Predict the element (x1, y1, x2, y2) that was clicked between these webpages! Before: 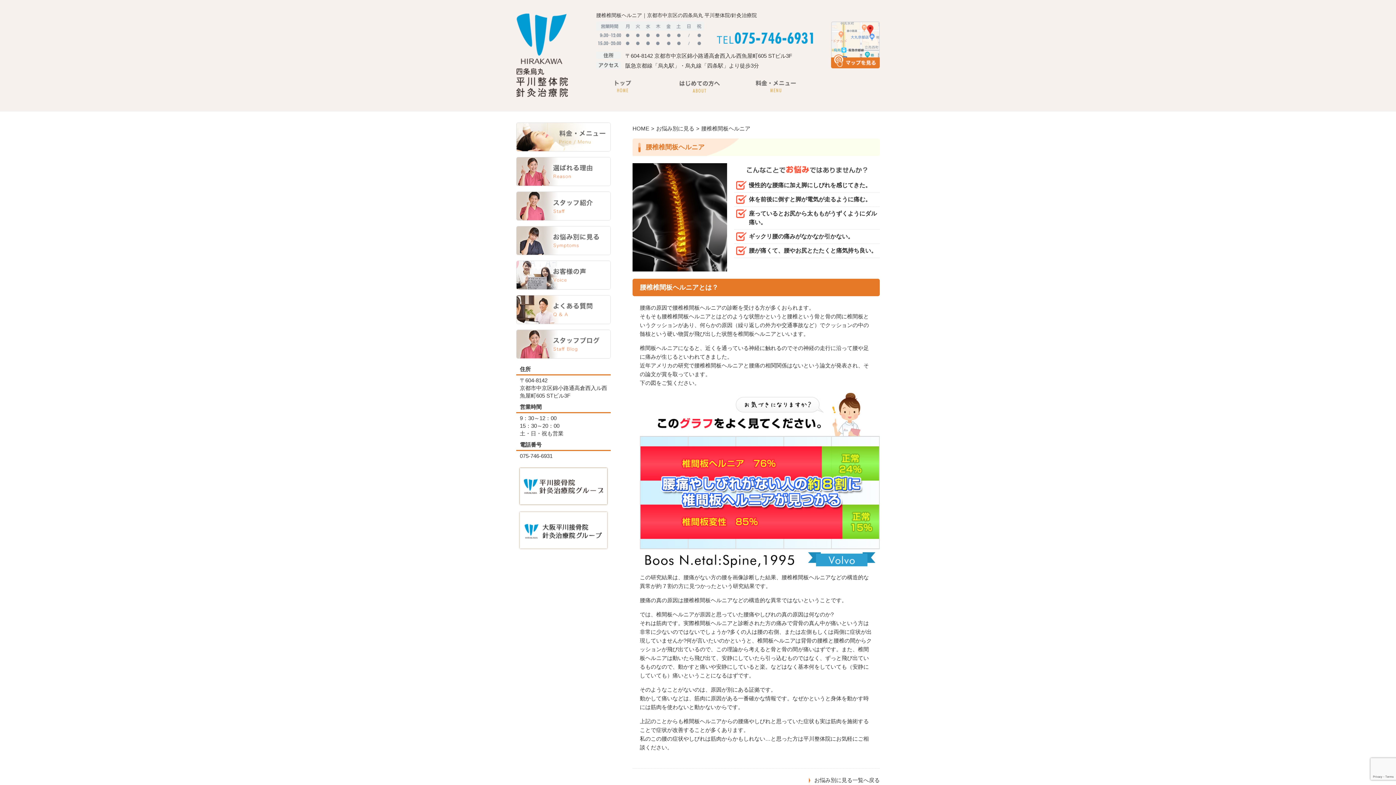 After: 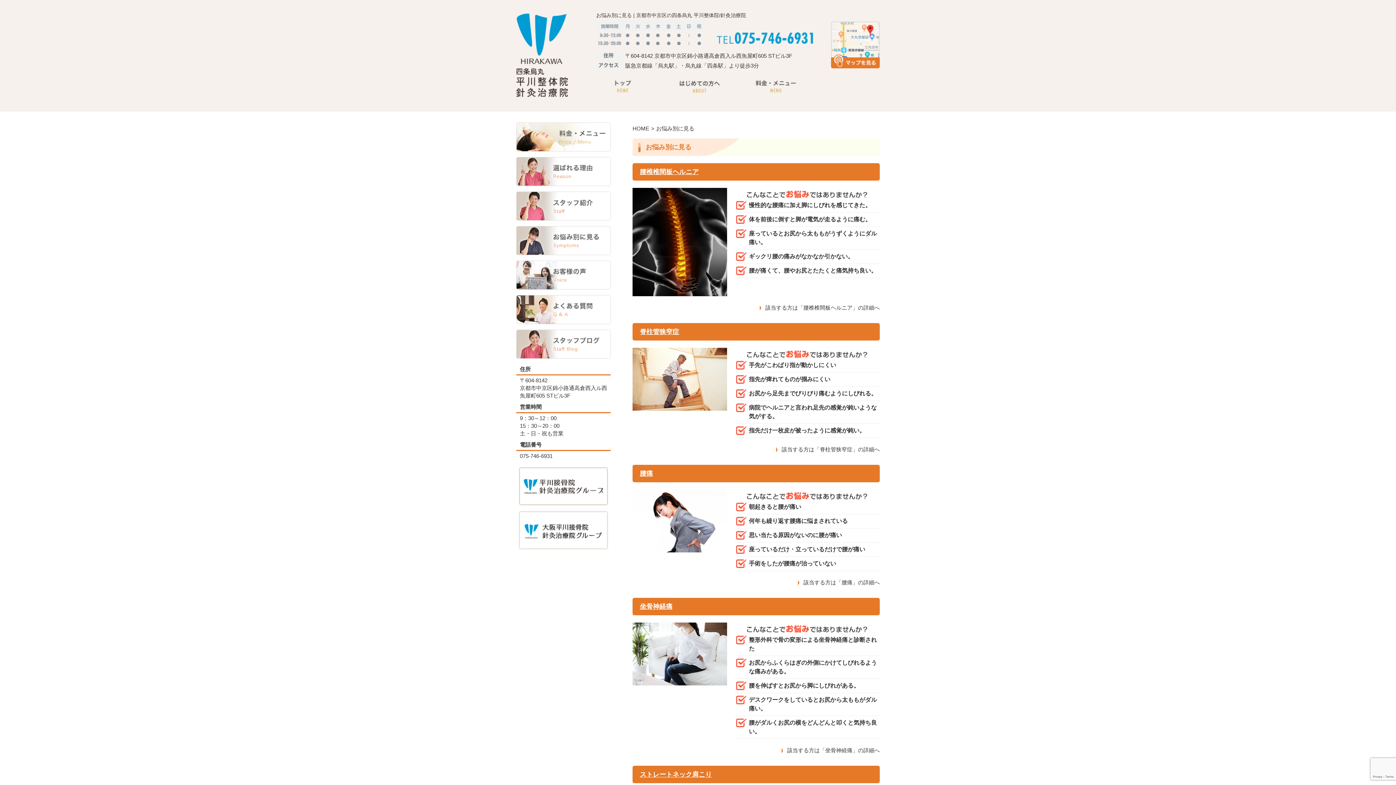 Action: bbox: (516, 247, 610, 253)